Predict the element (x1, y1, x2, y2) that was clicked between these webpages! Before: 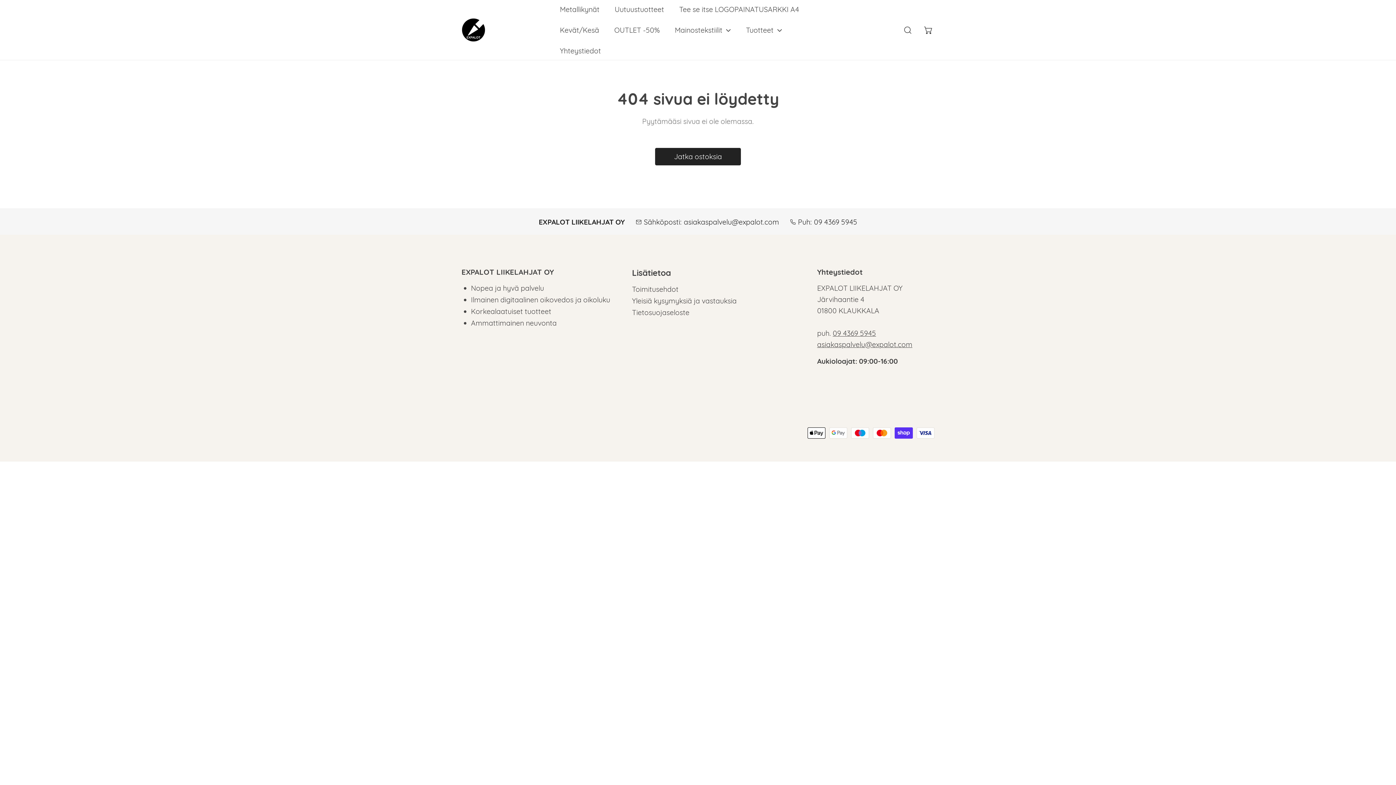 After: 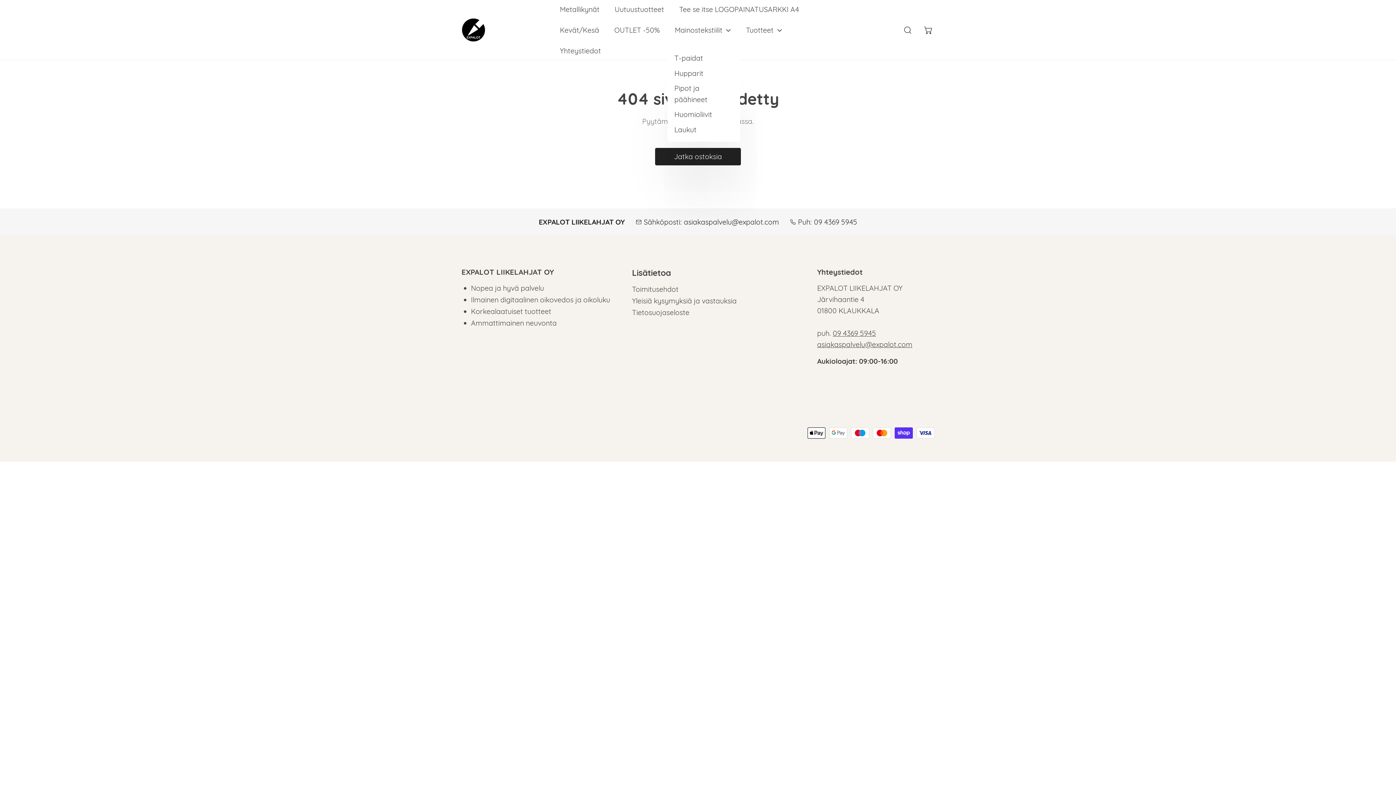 Action: label: Mainostekstiilit  bbox: (667, 19, 738, 40)